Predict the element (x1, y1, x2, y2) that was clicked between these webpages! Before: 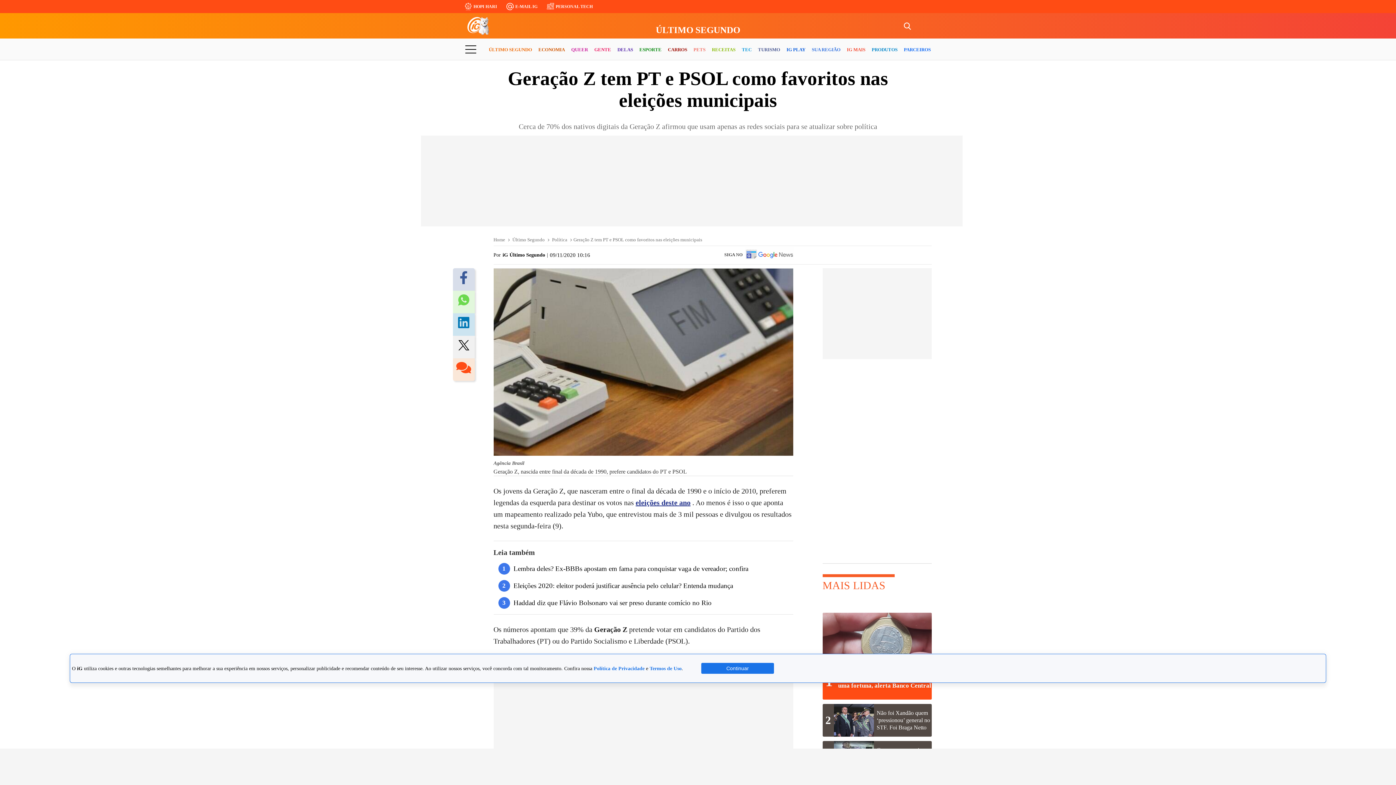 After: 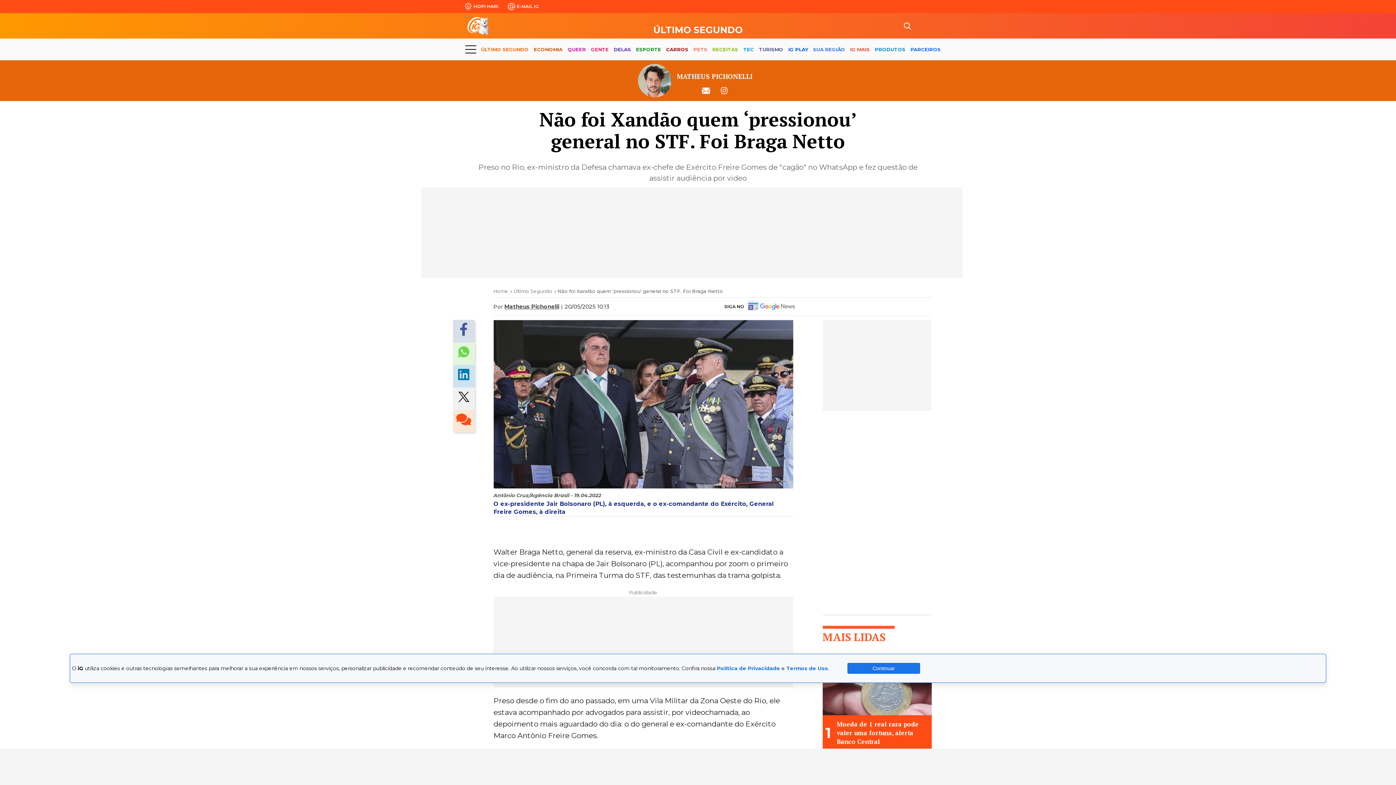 Action: bbox: (822, 704, 931, 736) label: 2
Não foi Xandão quem ‘pressionou’ general no STF. Foi Braga Netto